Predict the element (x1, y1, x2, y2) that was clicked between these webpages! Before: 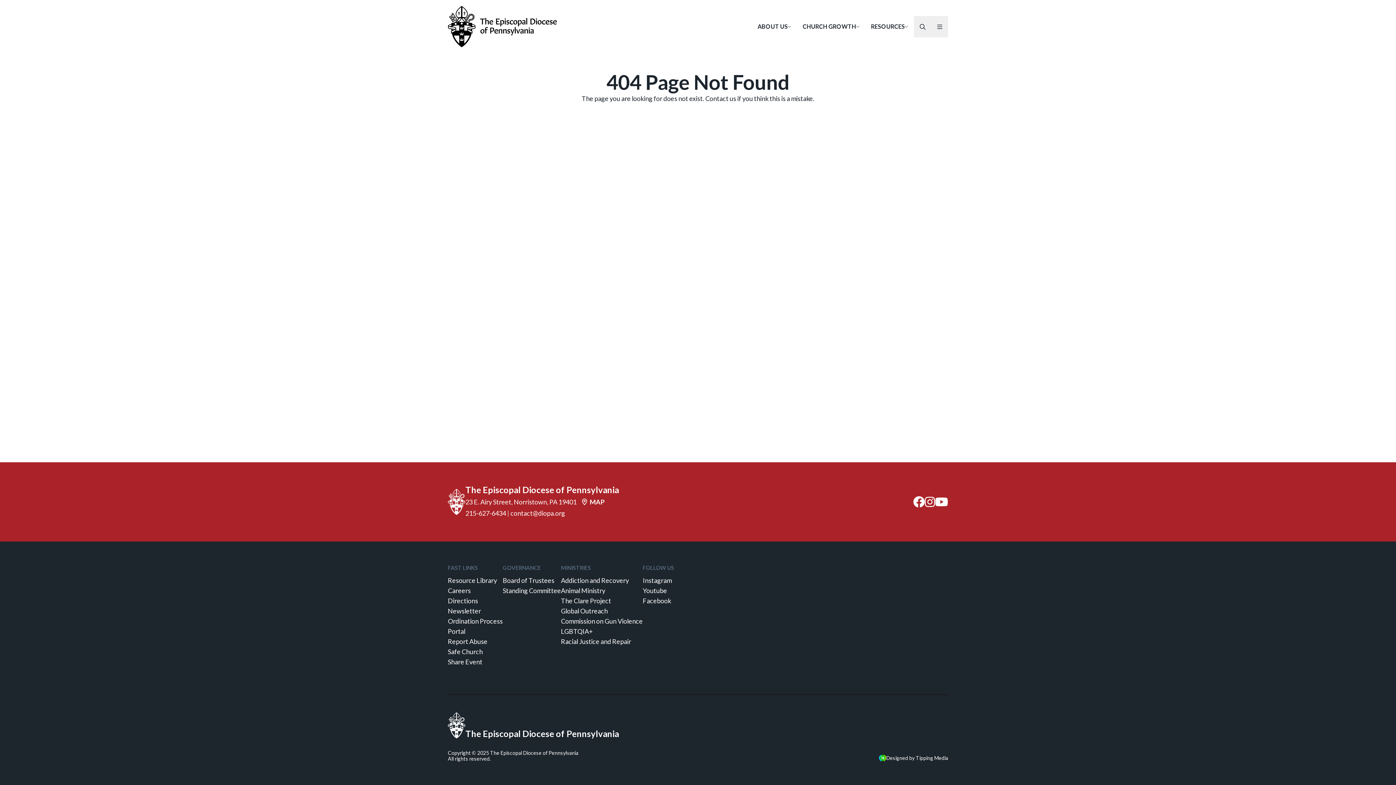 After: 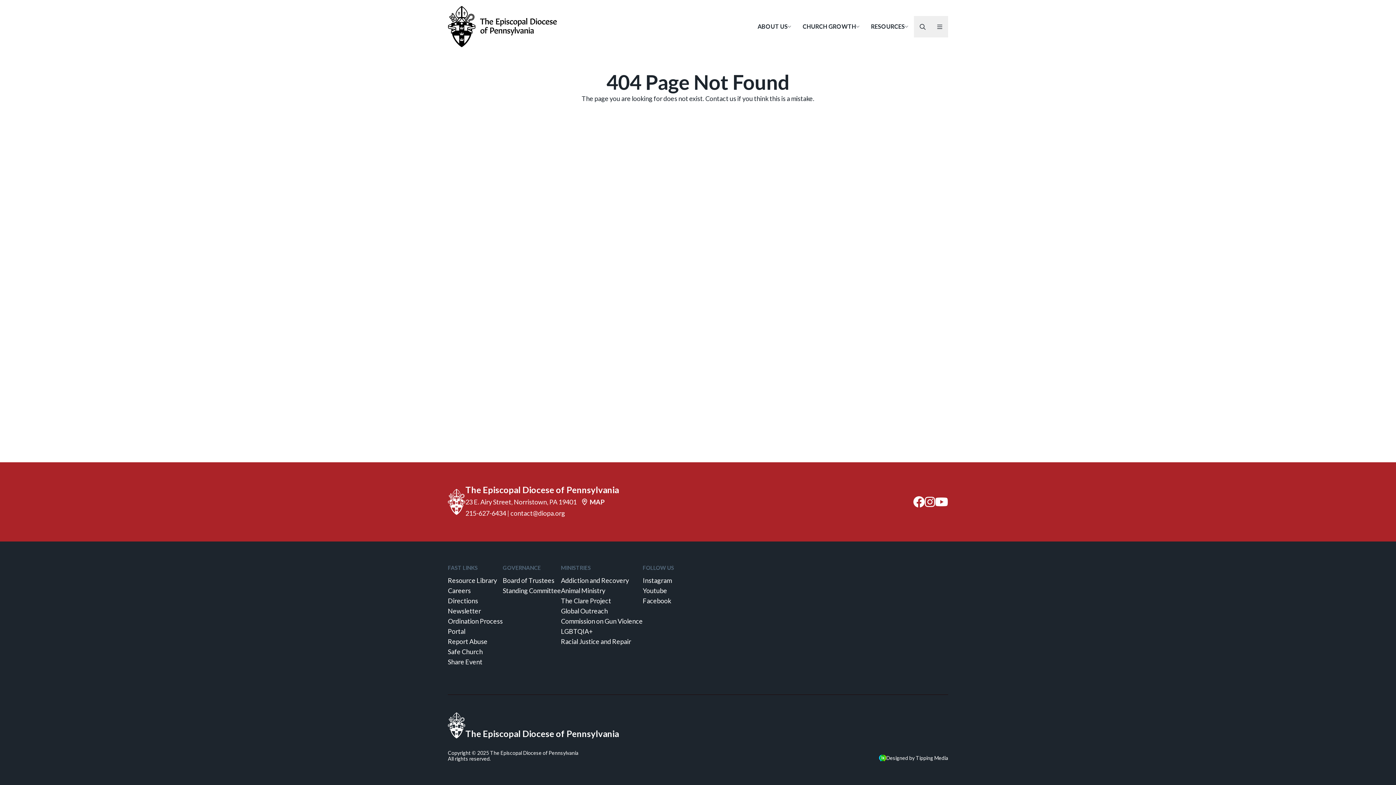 Action: bbox: (510, 509, 565, 517) label: contactdiopaorg